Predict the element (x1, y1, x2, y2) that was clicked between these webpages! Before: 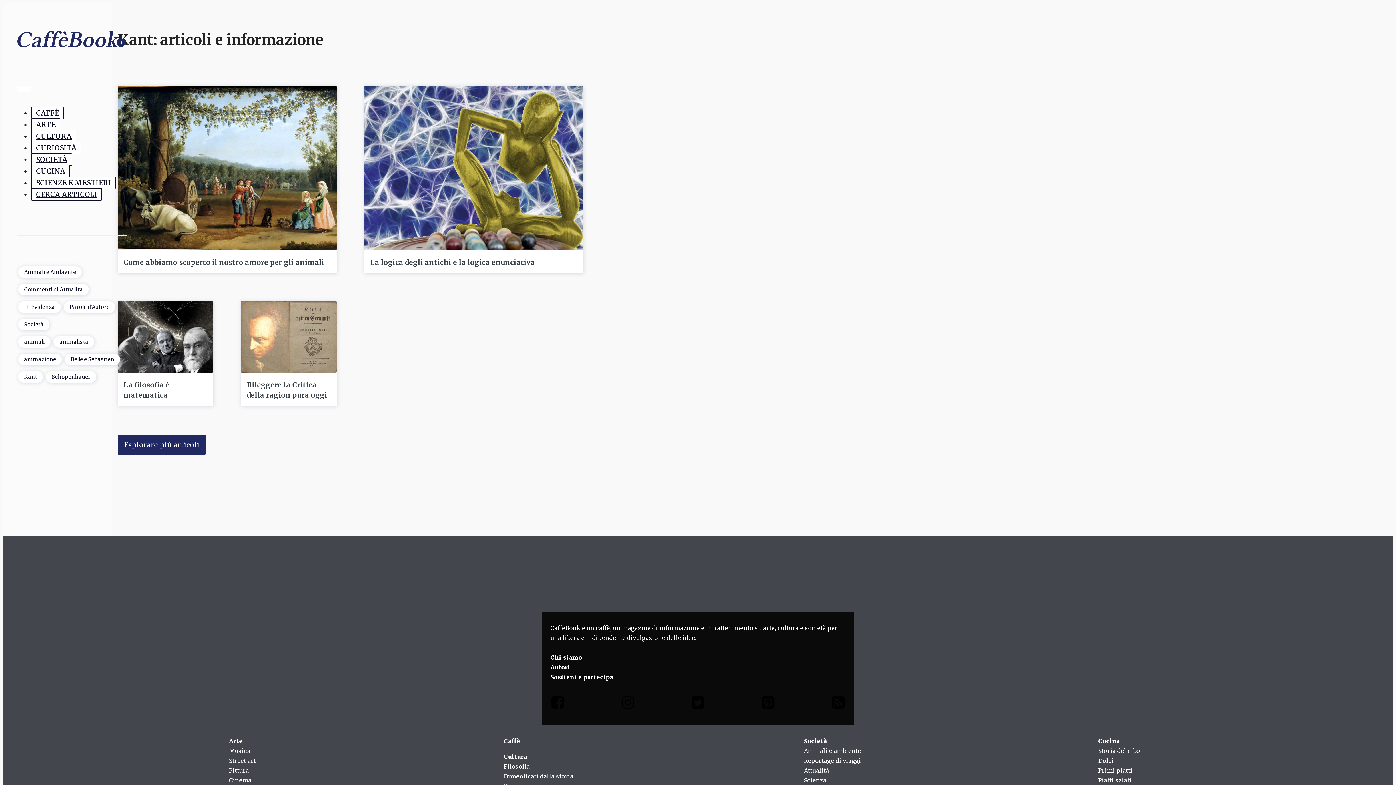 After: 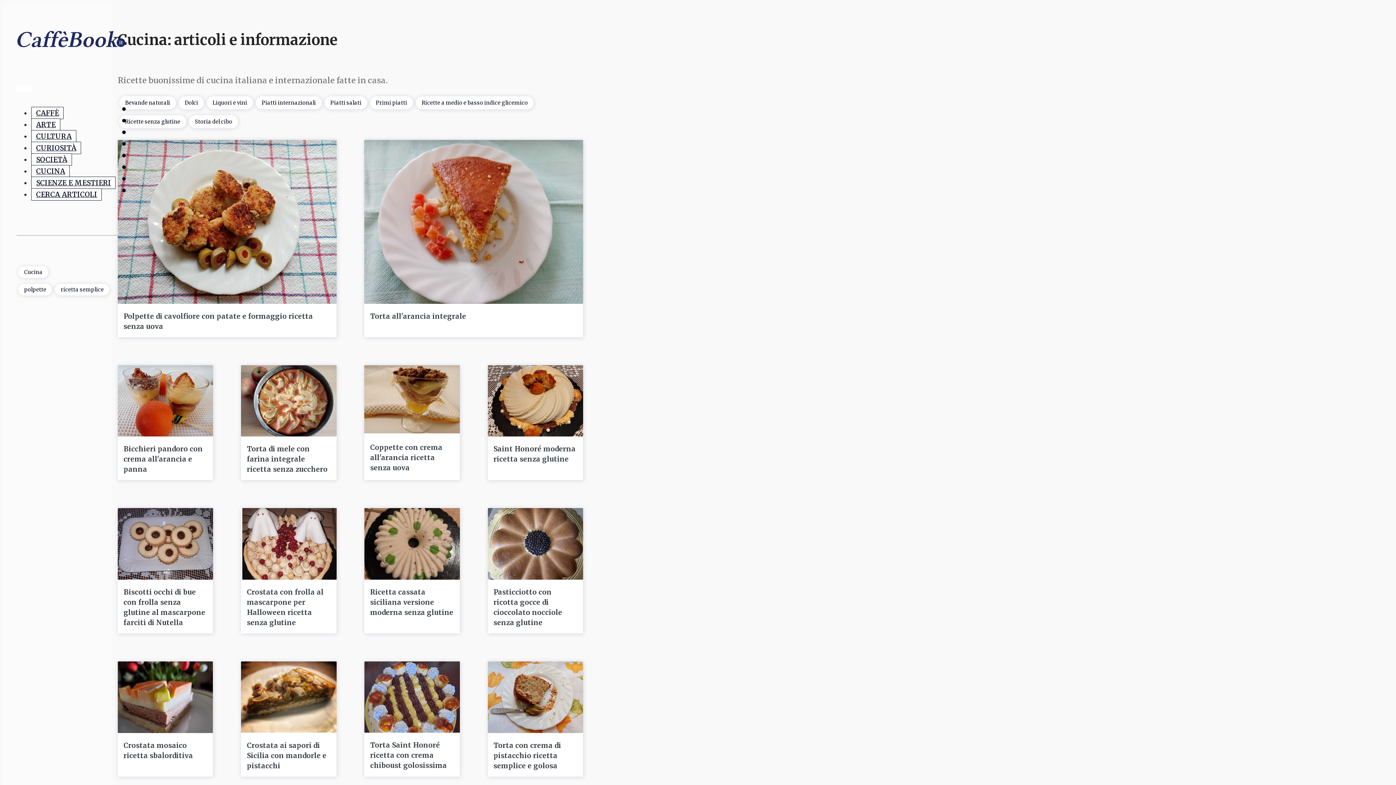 Action: label: Cucina
 bbox: (1098, 736, 1119, 746)